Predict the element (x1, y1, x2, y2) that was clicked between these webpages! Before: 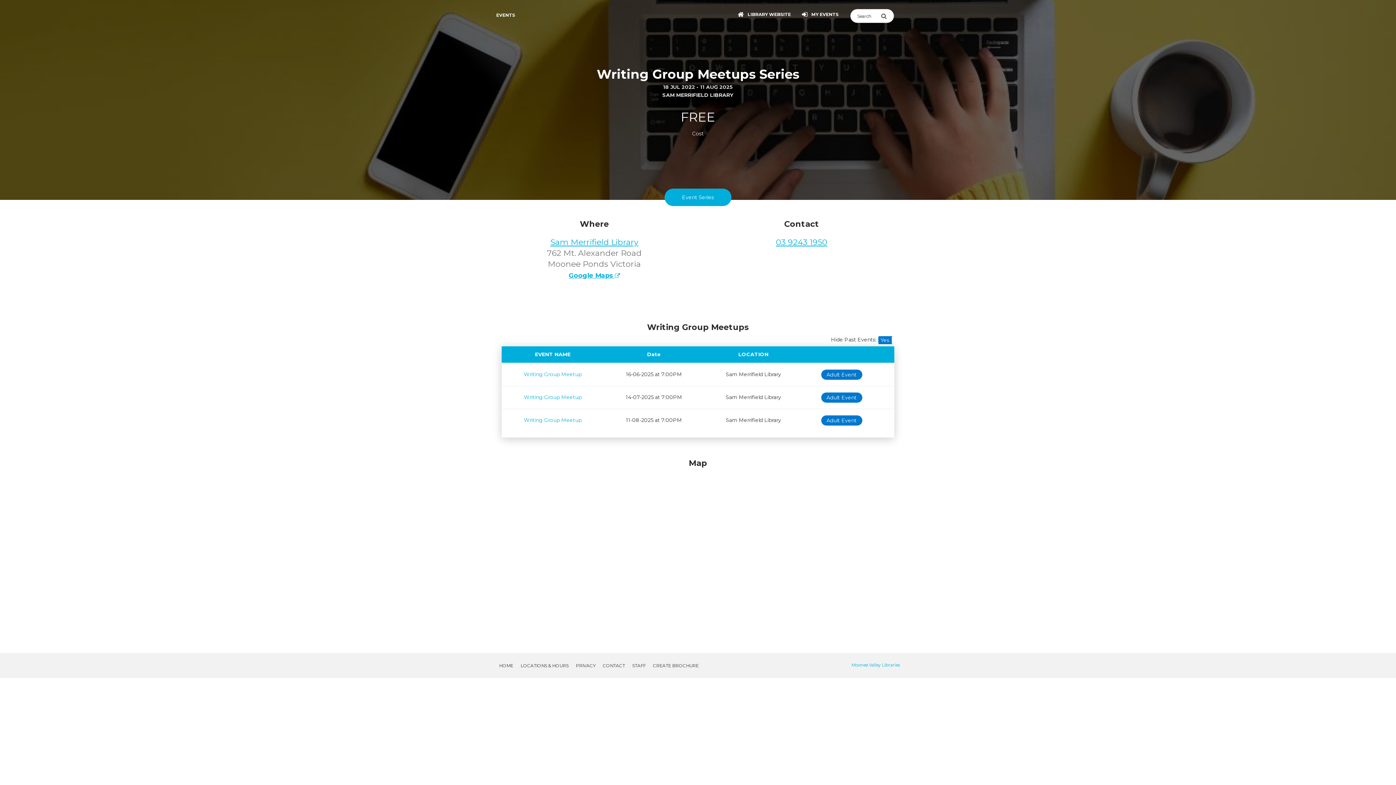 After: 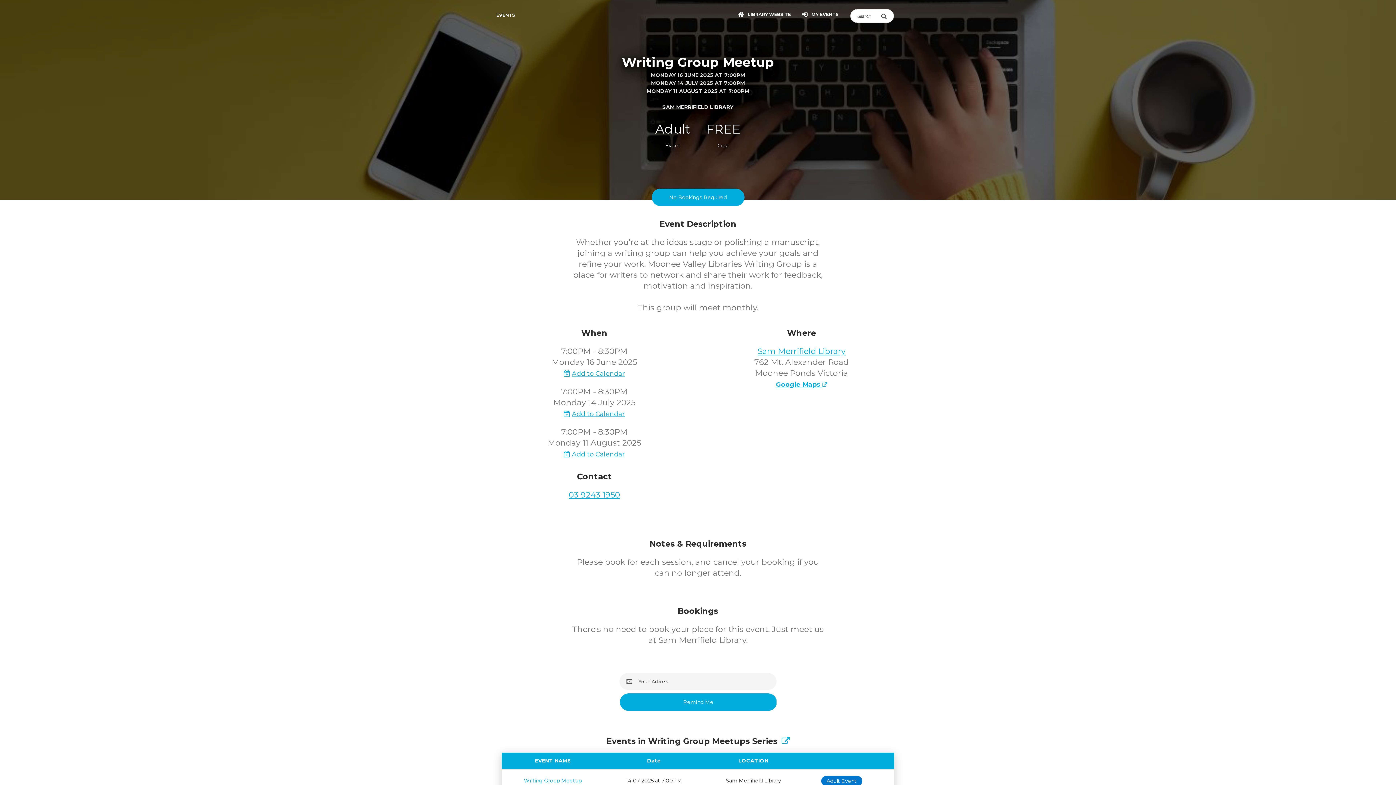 Action: bbox: (524, 371, 581, 377) label: Writing Group Meetup